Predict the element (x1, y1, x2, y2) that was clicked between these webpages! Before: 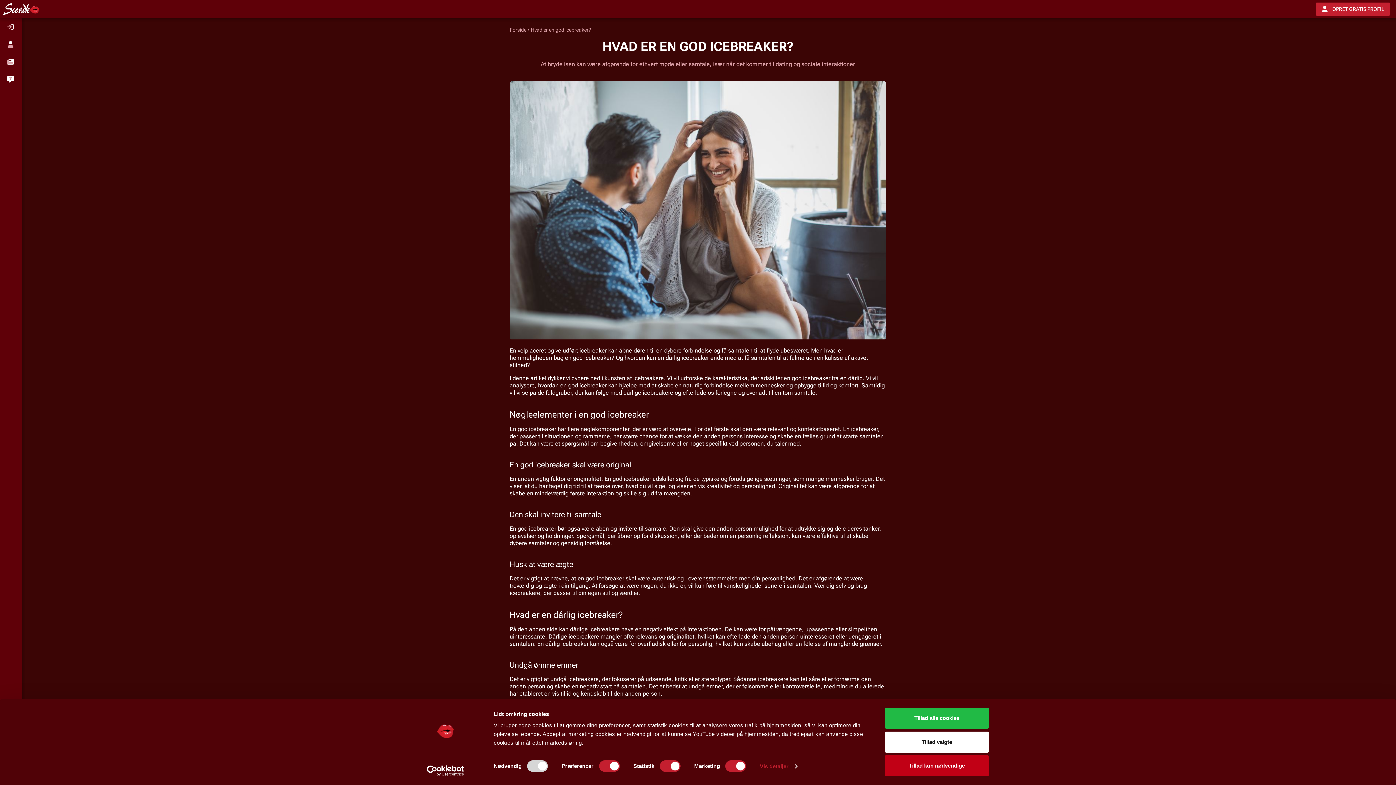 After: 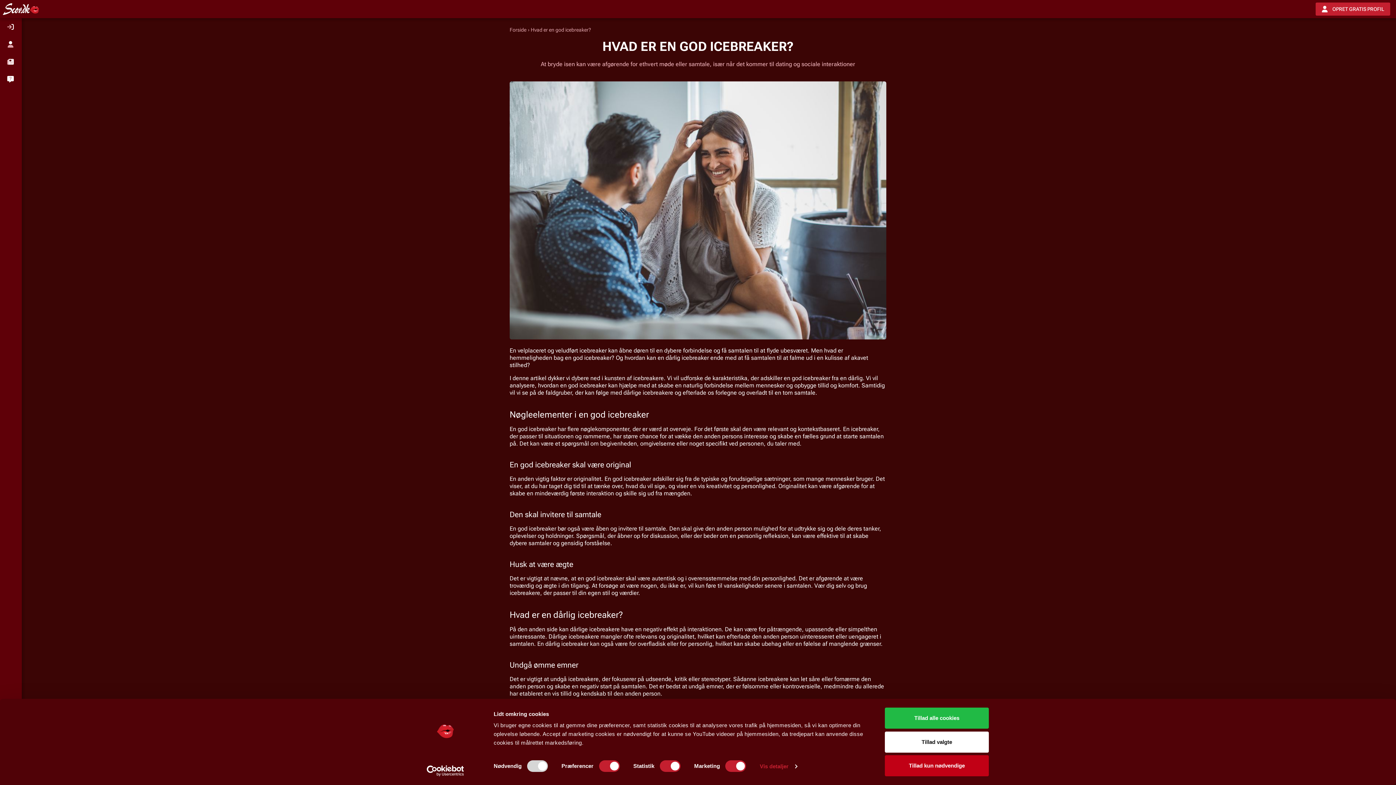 Action: label: Hvad er en god icebreaker? bbox: (530, 26, 591, 32)